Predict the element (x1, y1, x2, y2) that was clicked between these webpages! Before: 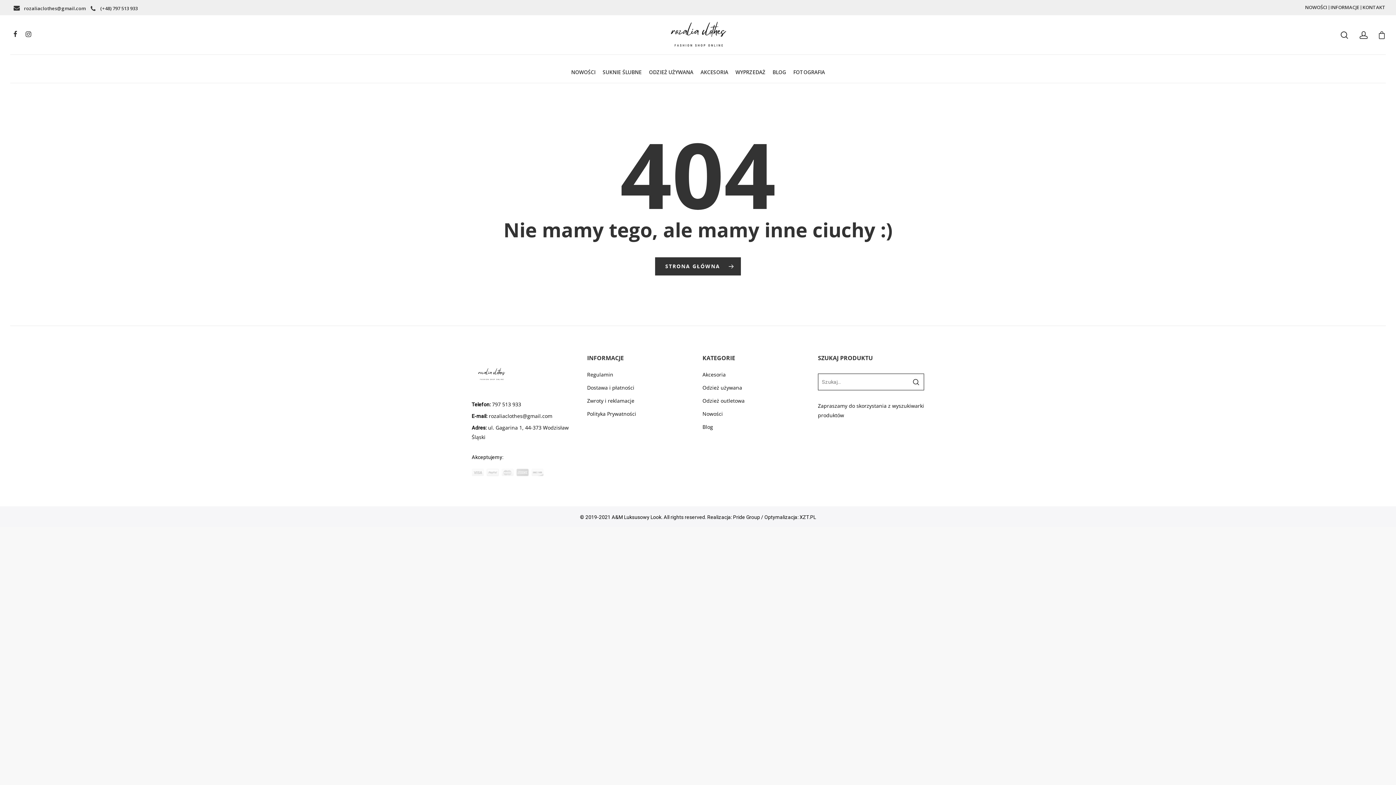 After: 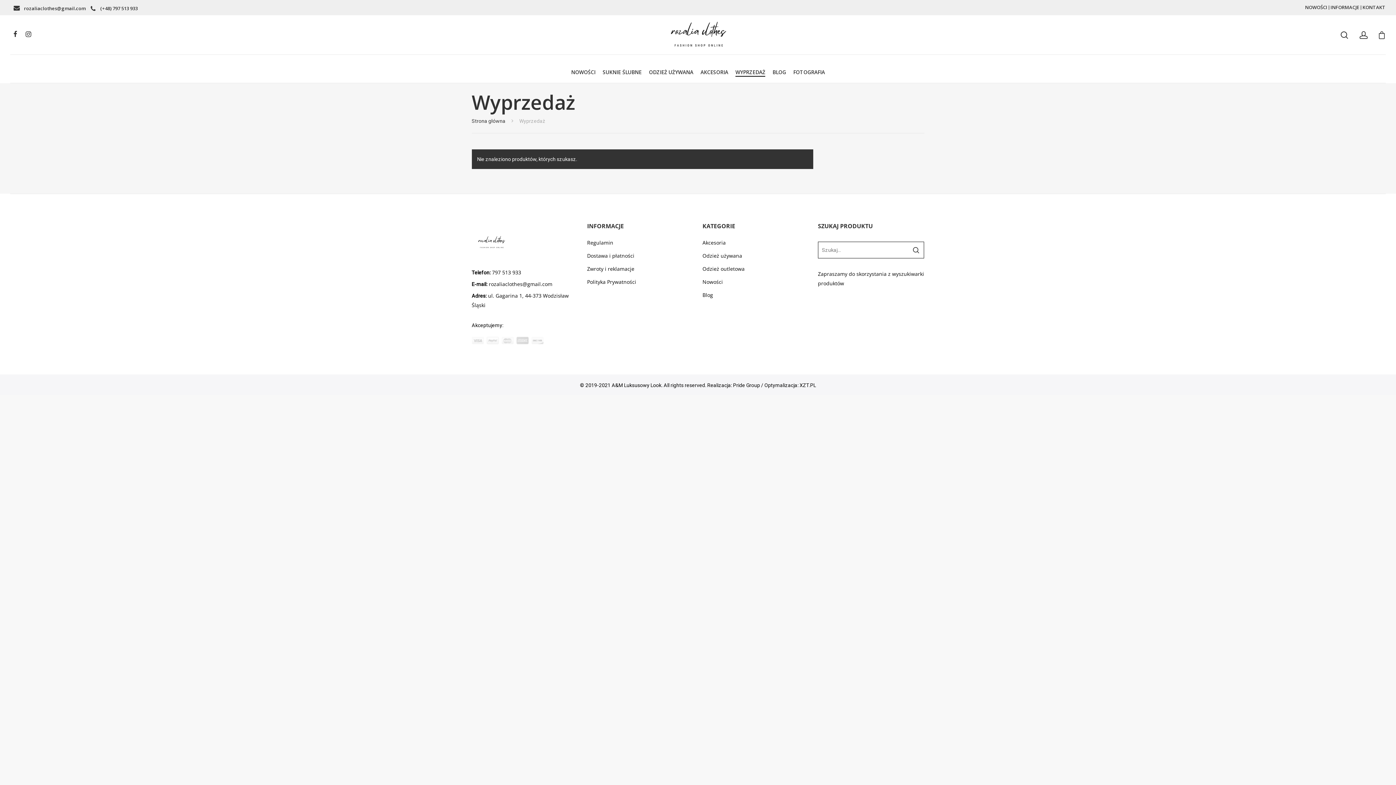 Action: label: WYPRZEDAŻ bbox: (735, 68, 765, 82)